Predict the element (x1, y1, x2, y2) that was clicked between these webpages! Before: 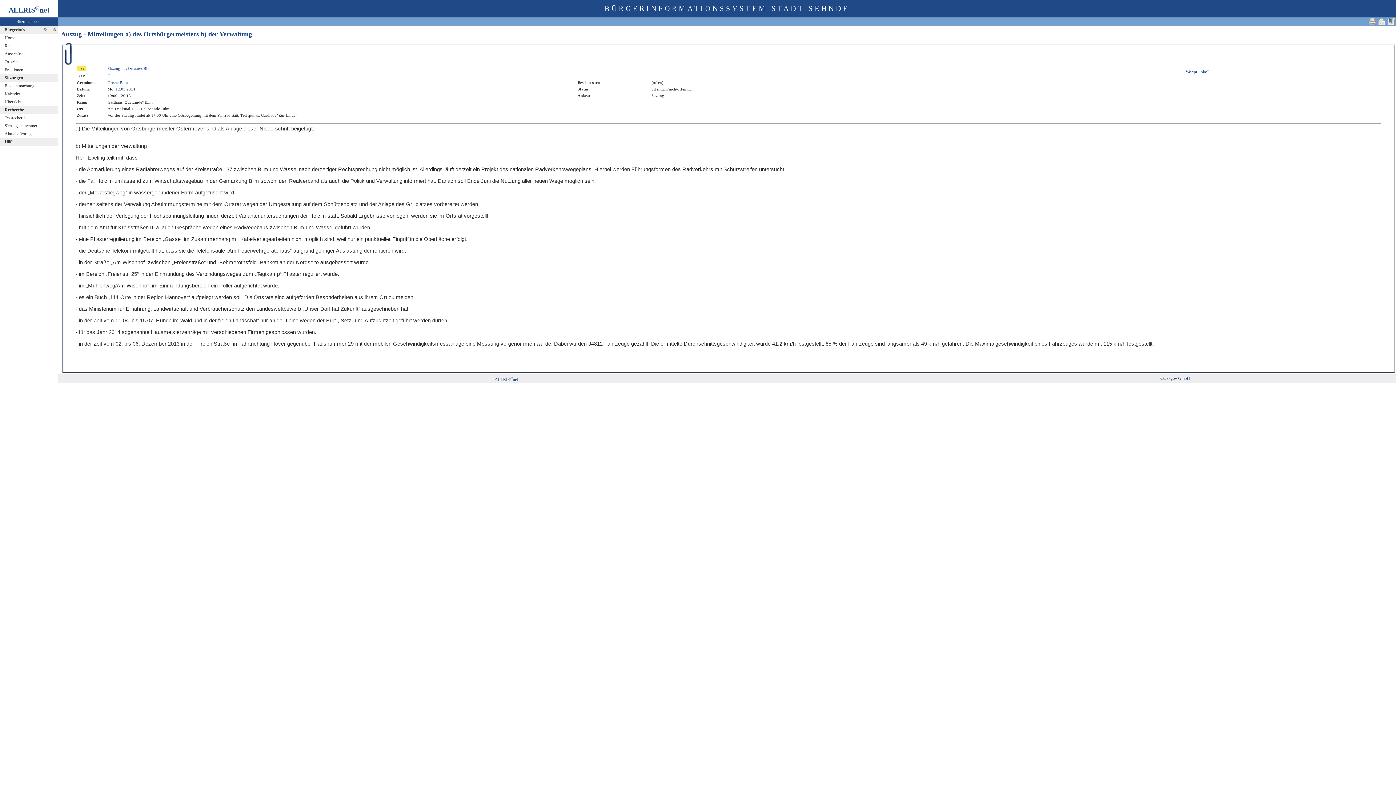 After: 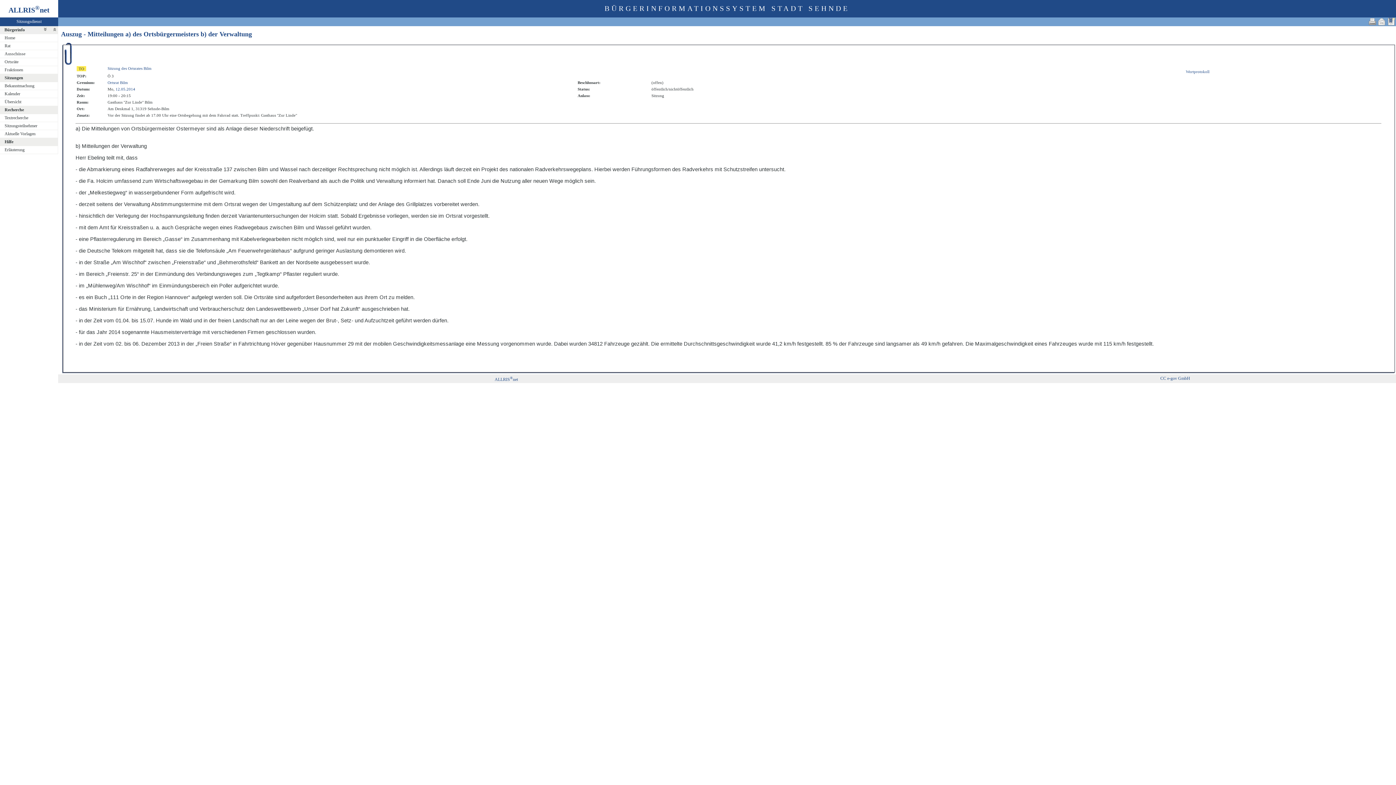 Action: label: Hilfe bbox: (0, 138, 62, 146)